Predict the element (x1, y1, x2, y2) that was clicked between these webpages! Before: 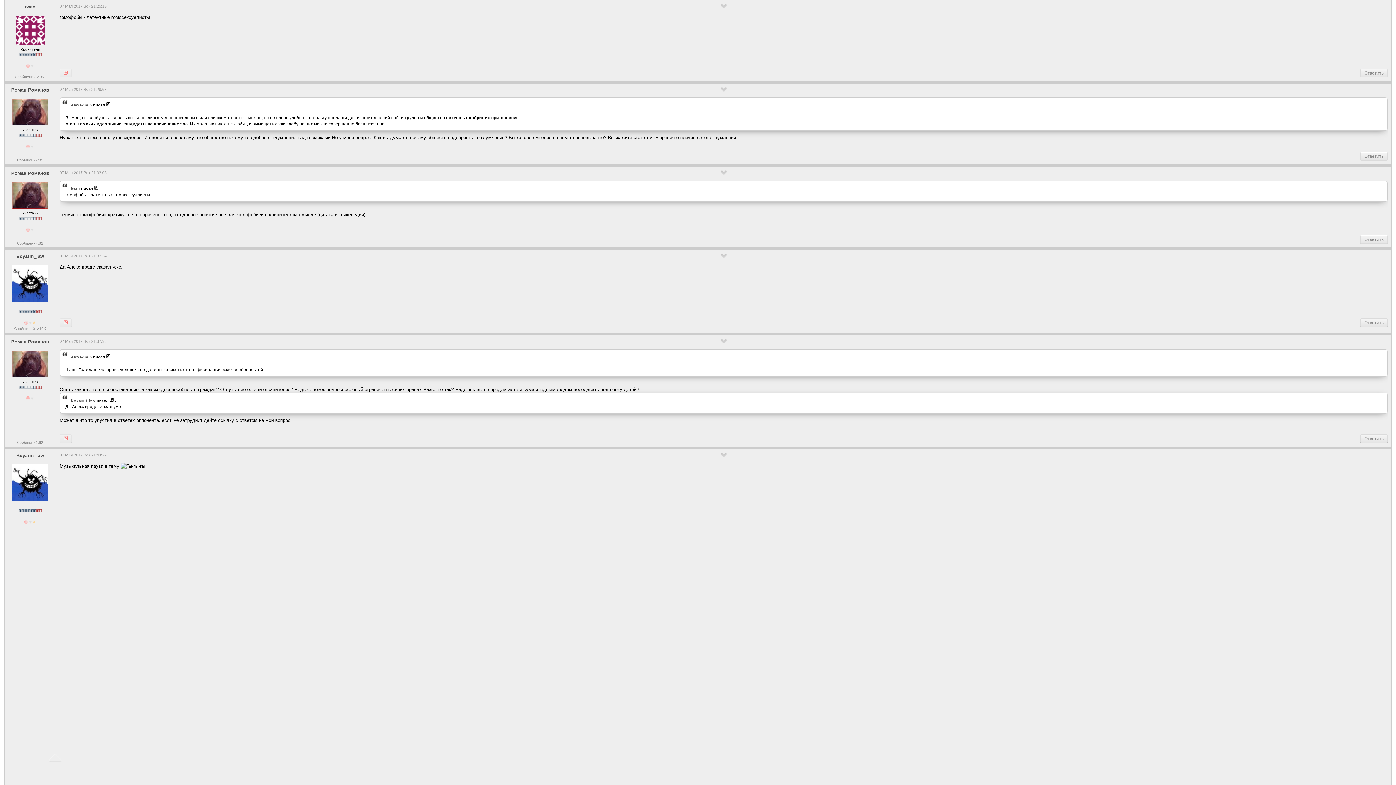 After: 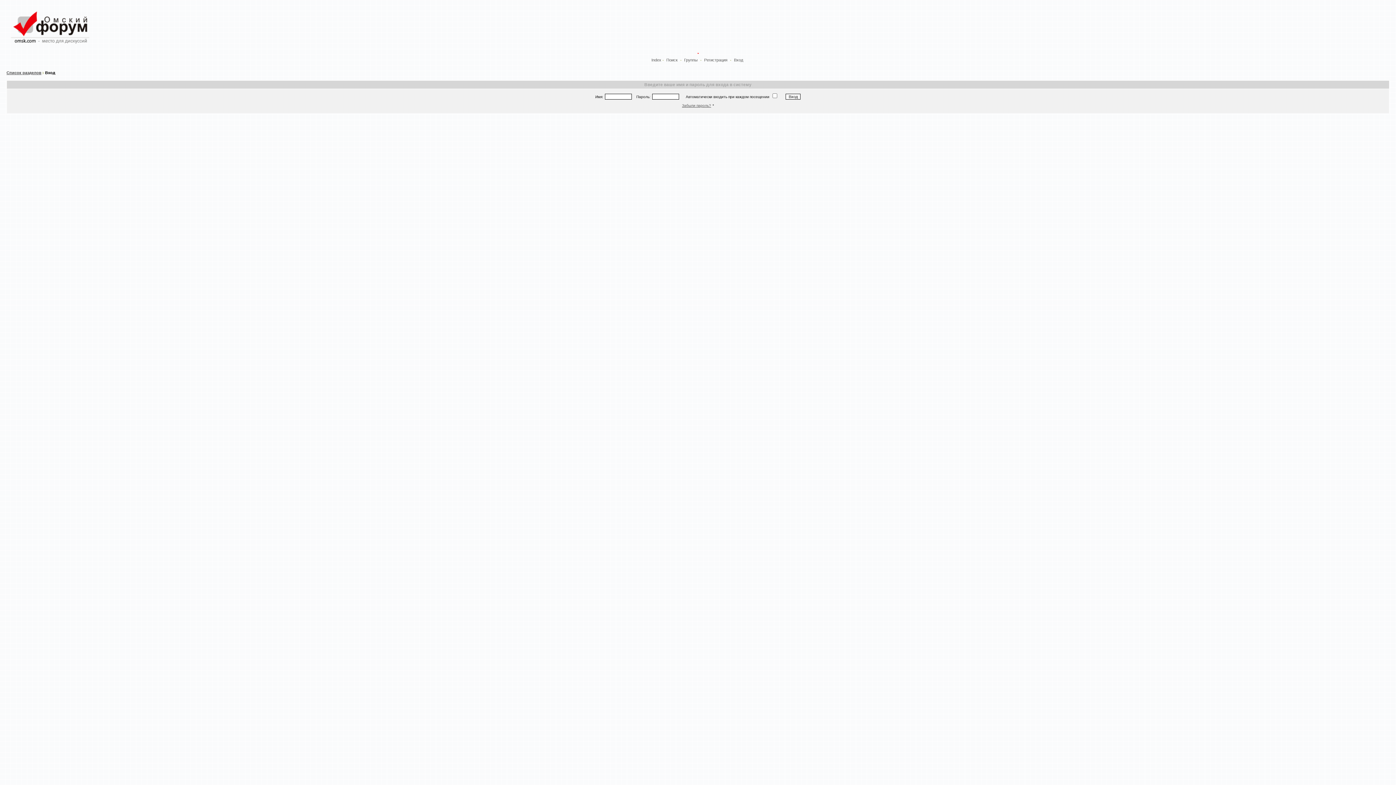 Action: label: Ответить bbox: (1360, 152, 1388, 160)